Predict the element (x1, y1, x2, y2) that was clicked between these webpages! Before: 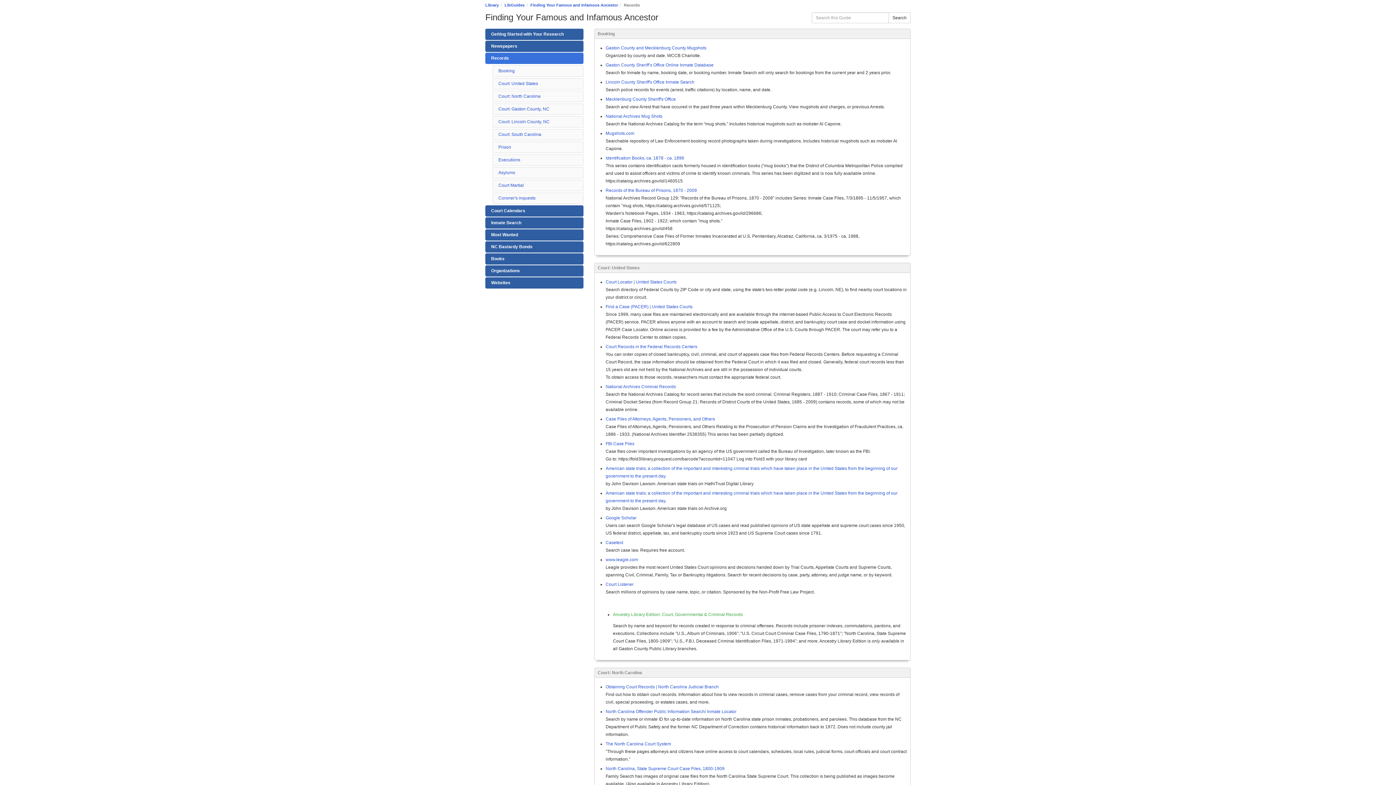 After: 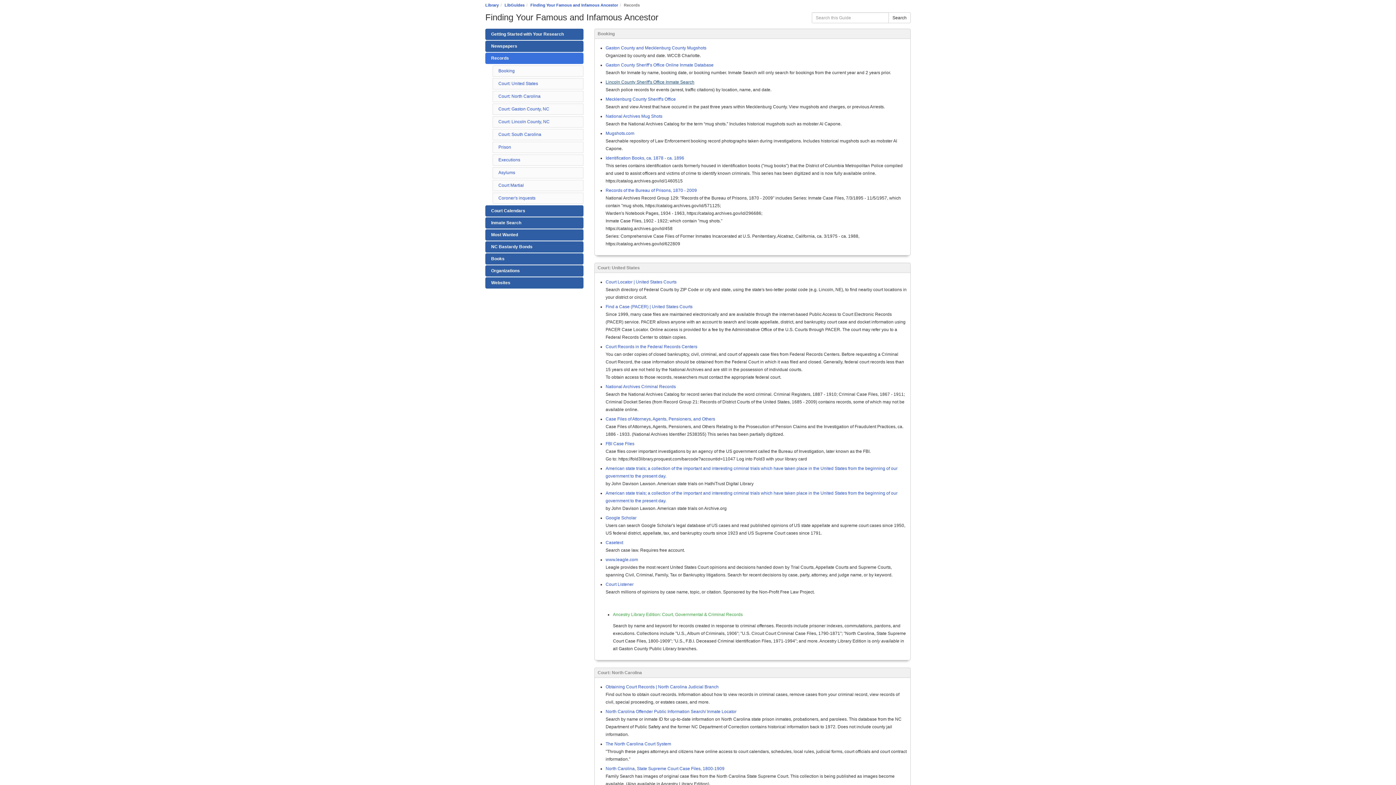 Action: label: Lincoln County Sheriff's Office Inmate Search bbox: (605, 79, 694, 84)